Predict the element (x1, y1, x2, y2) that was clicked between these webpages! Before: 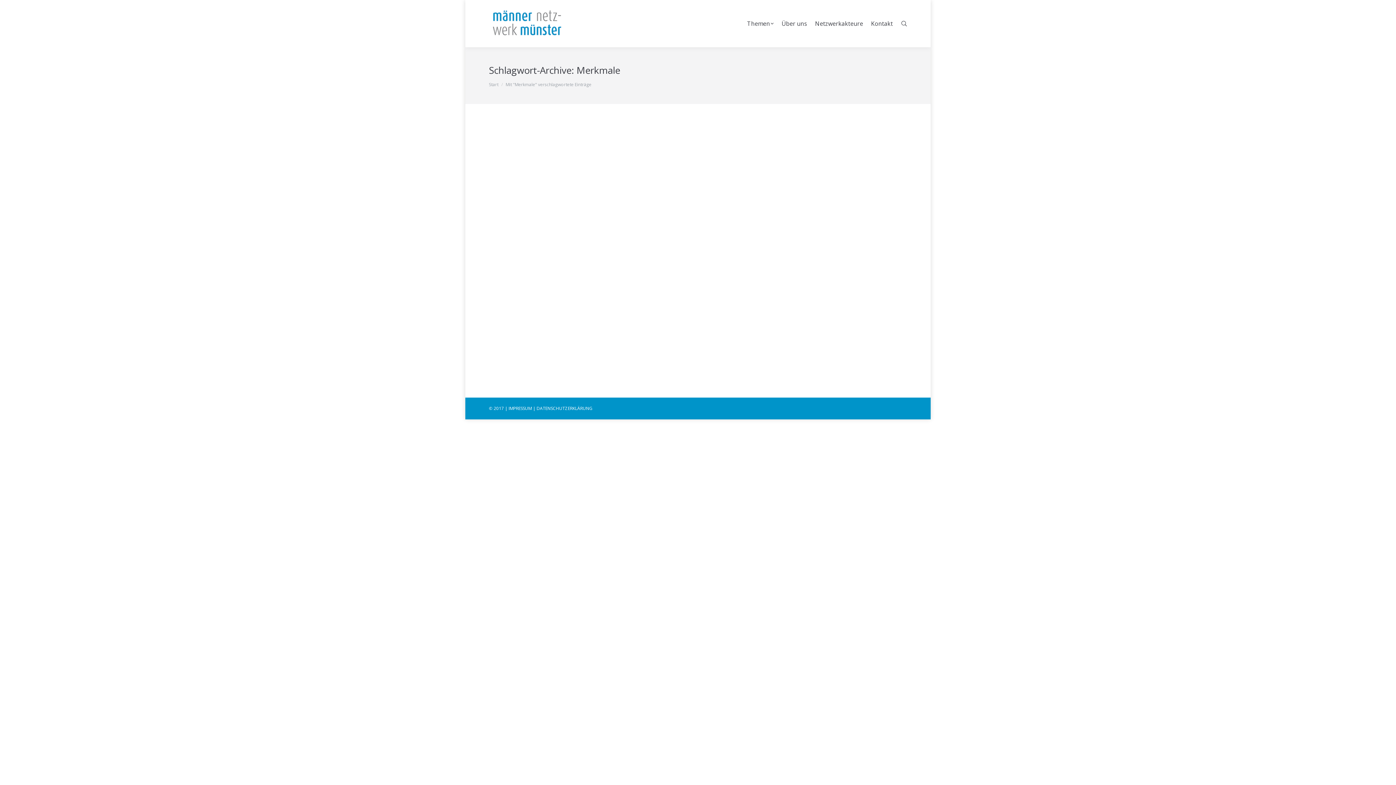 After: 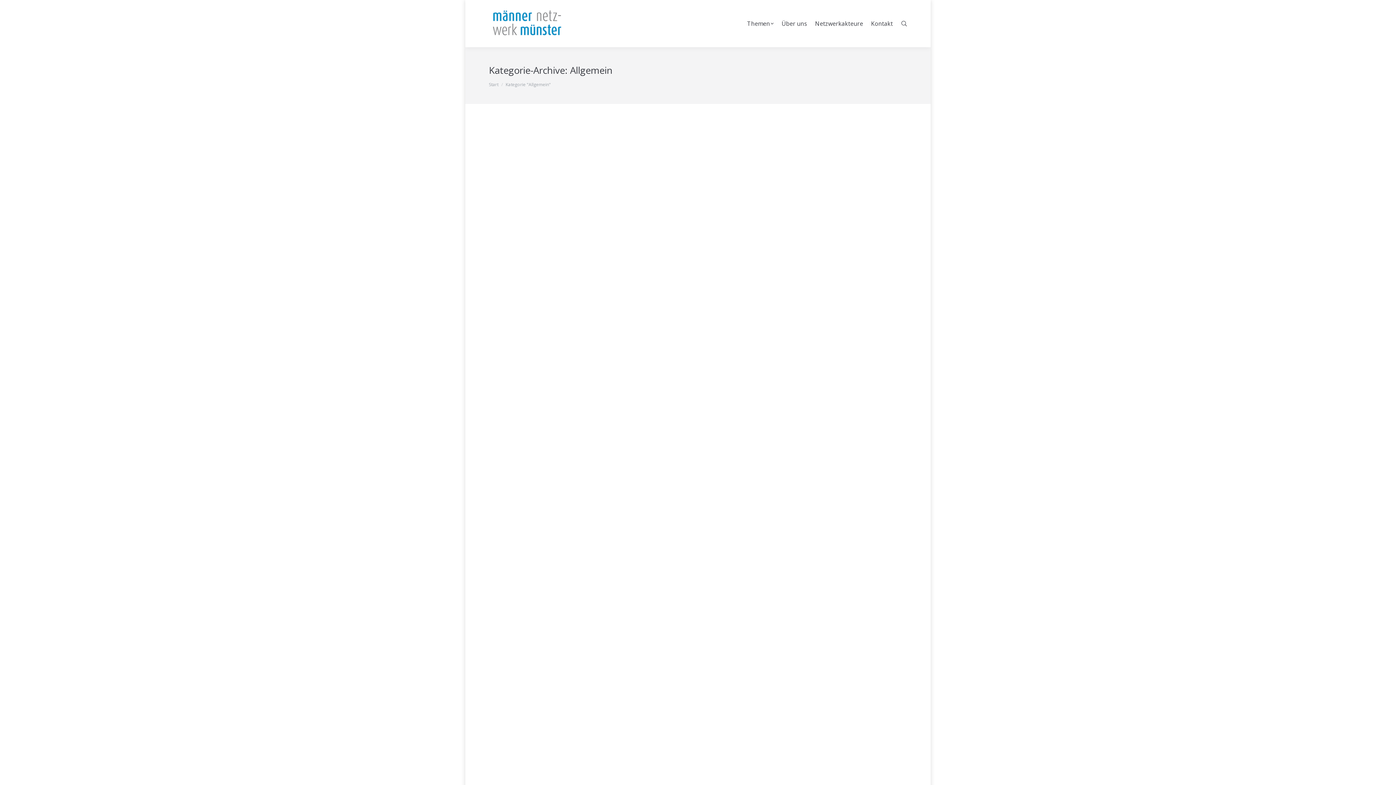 Action: label: Allgemein bbox: (498, 325, 518, 332)